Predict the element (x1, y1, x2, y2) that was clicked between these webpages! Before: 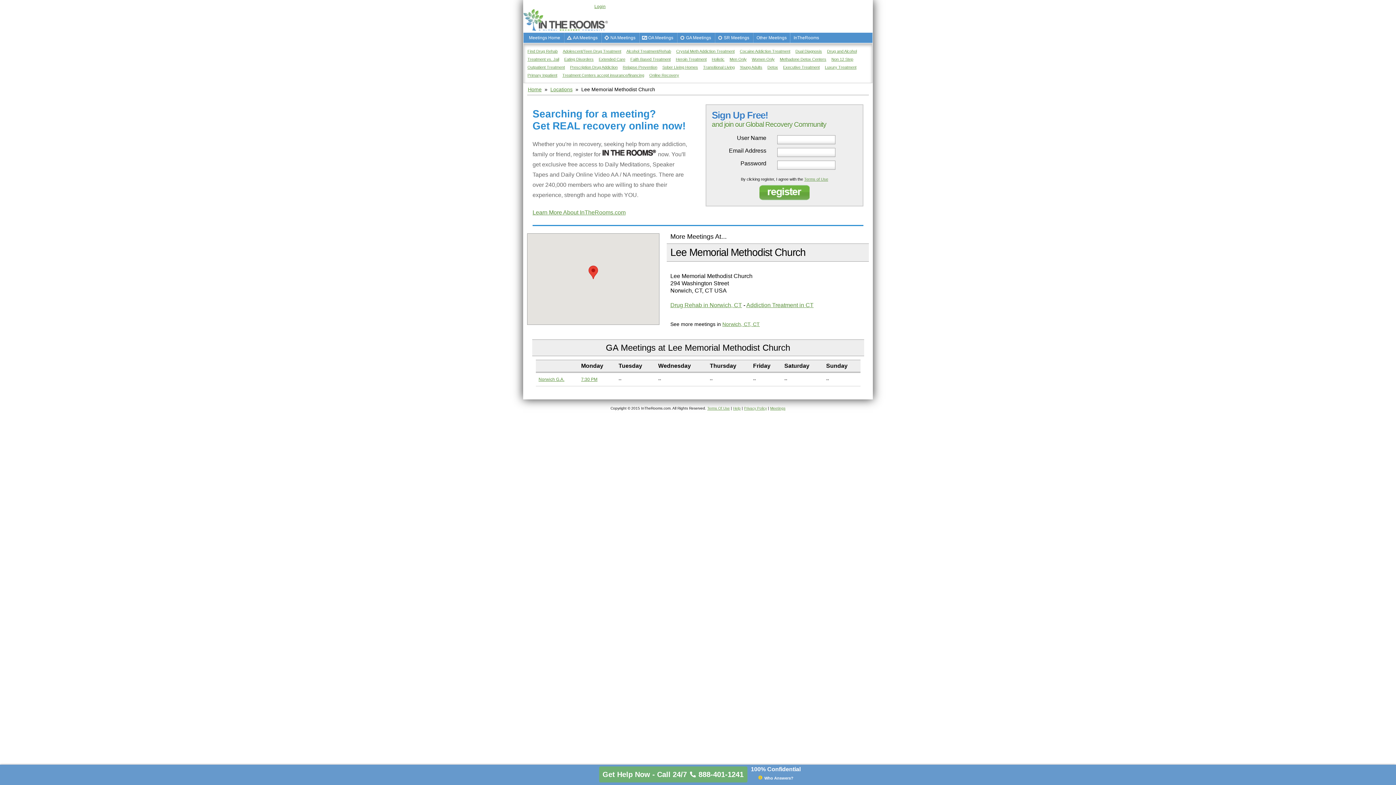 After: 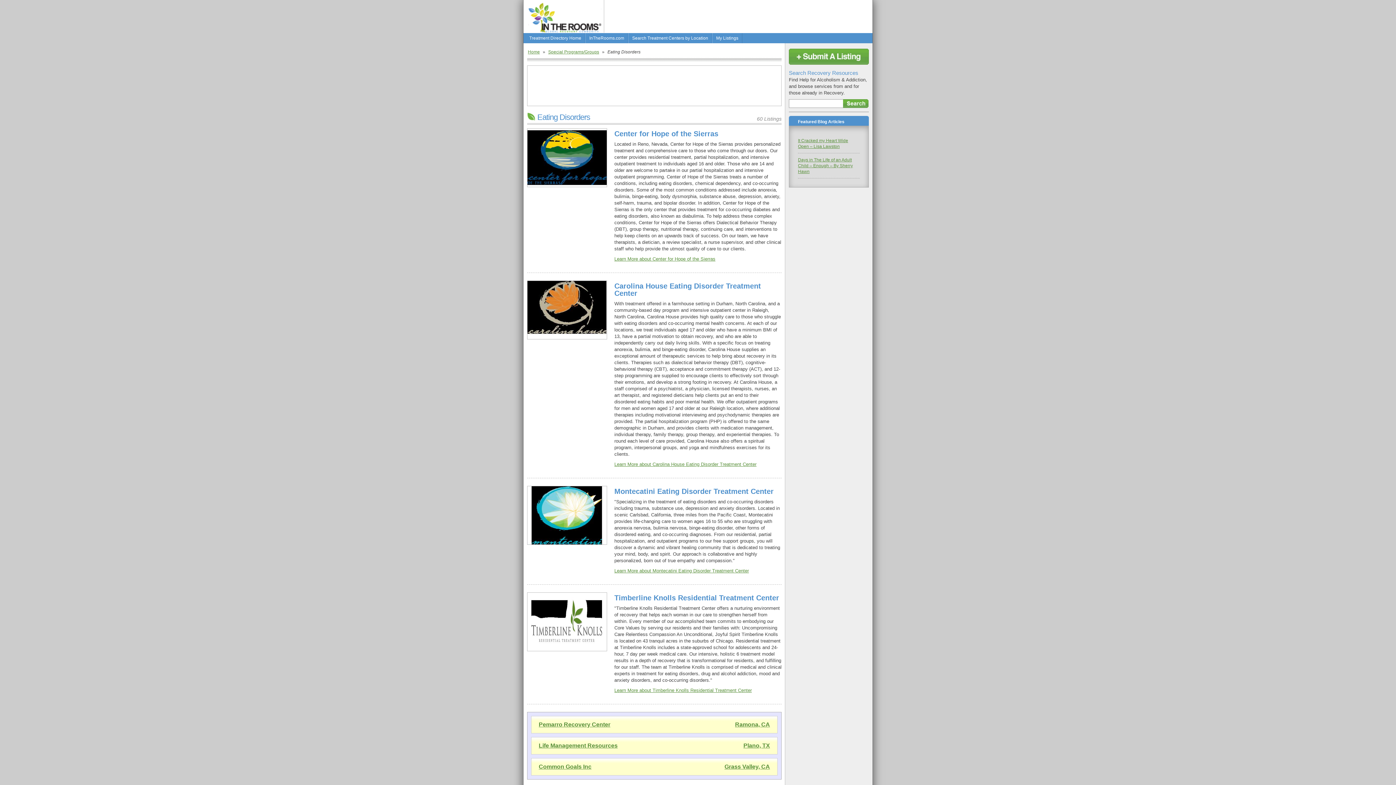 Action: bbox: (564, 57, 593, 61) label: Eating Disorders